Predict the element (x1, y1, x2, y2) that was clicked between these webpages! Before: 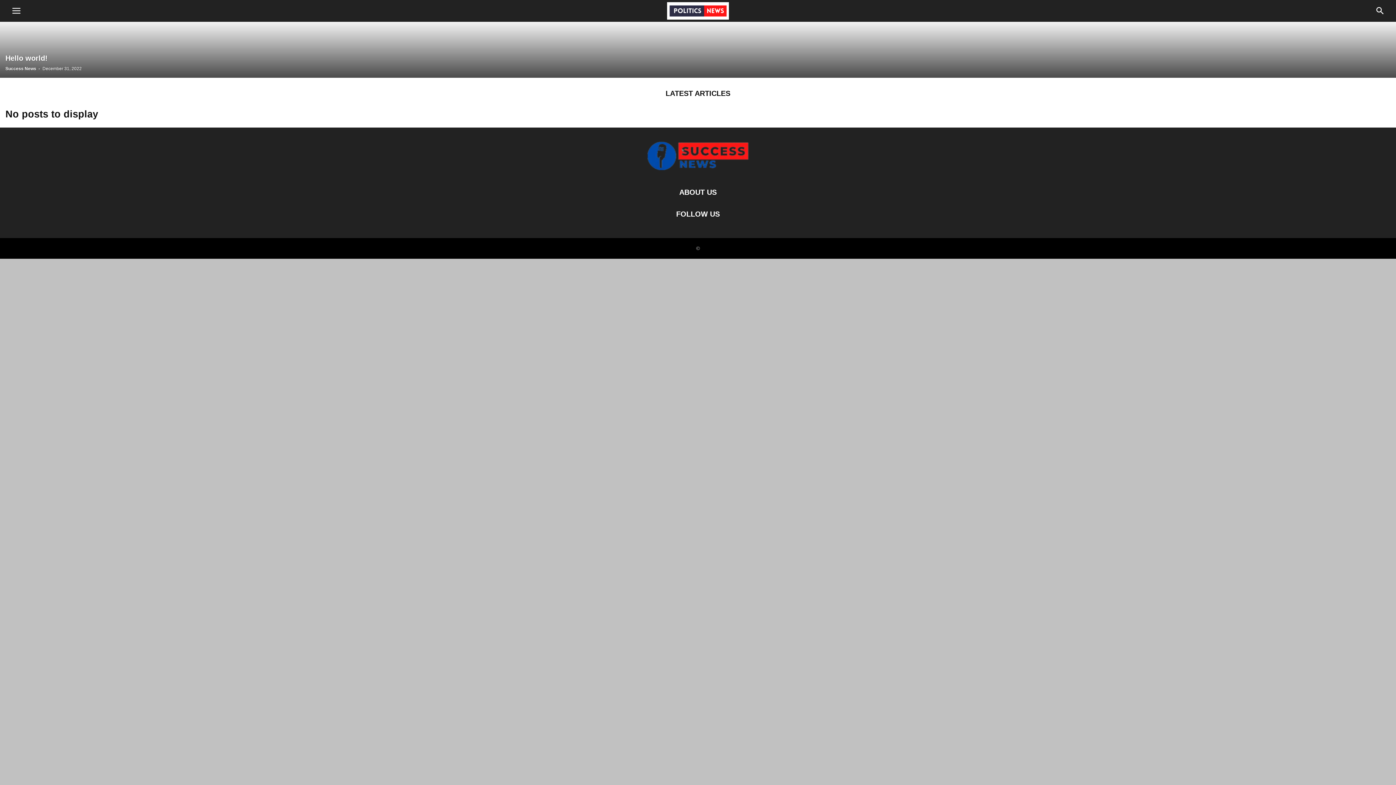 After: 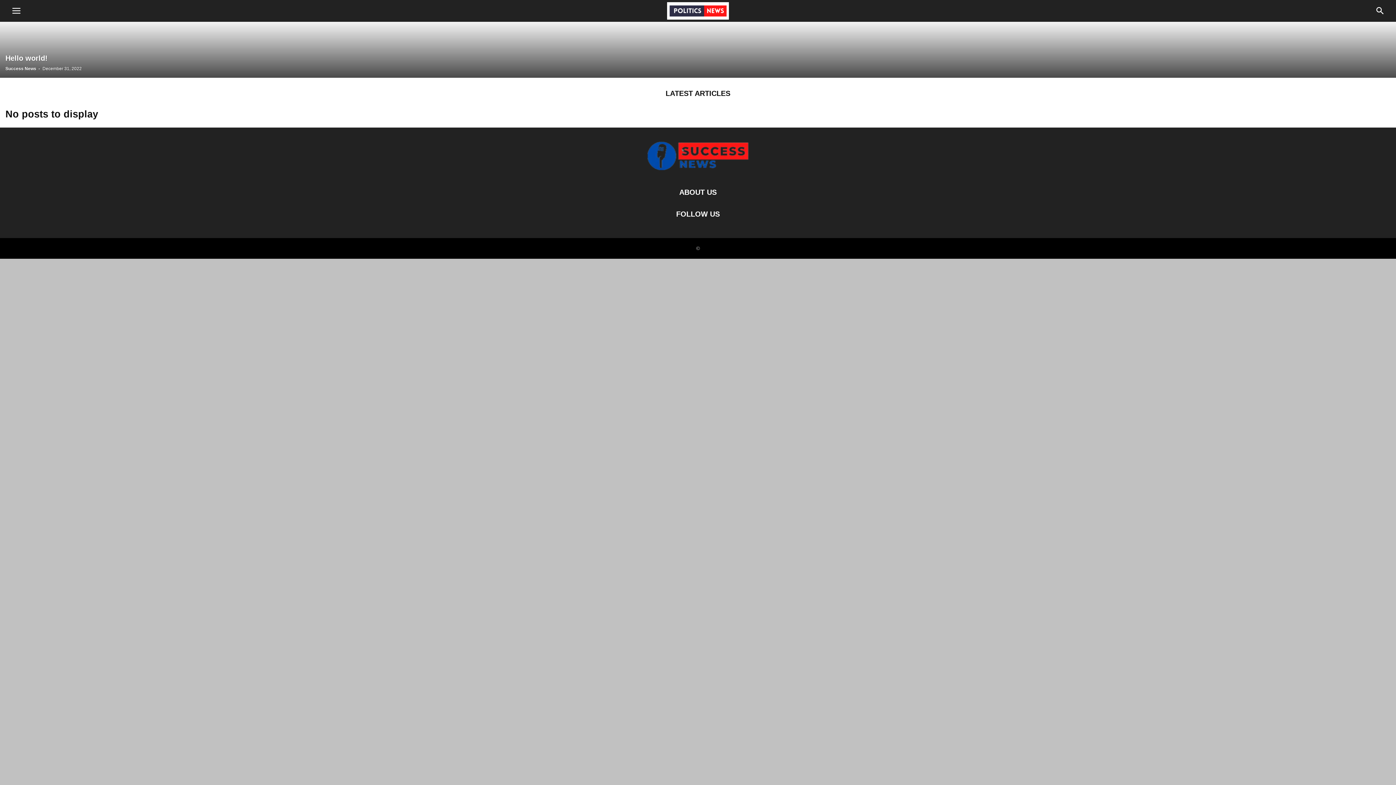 Action: bbox: (643, 167, 752, 173) label: Logo